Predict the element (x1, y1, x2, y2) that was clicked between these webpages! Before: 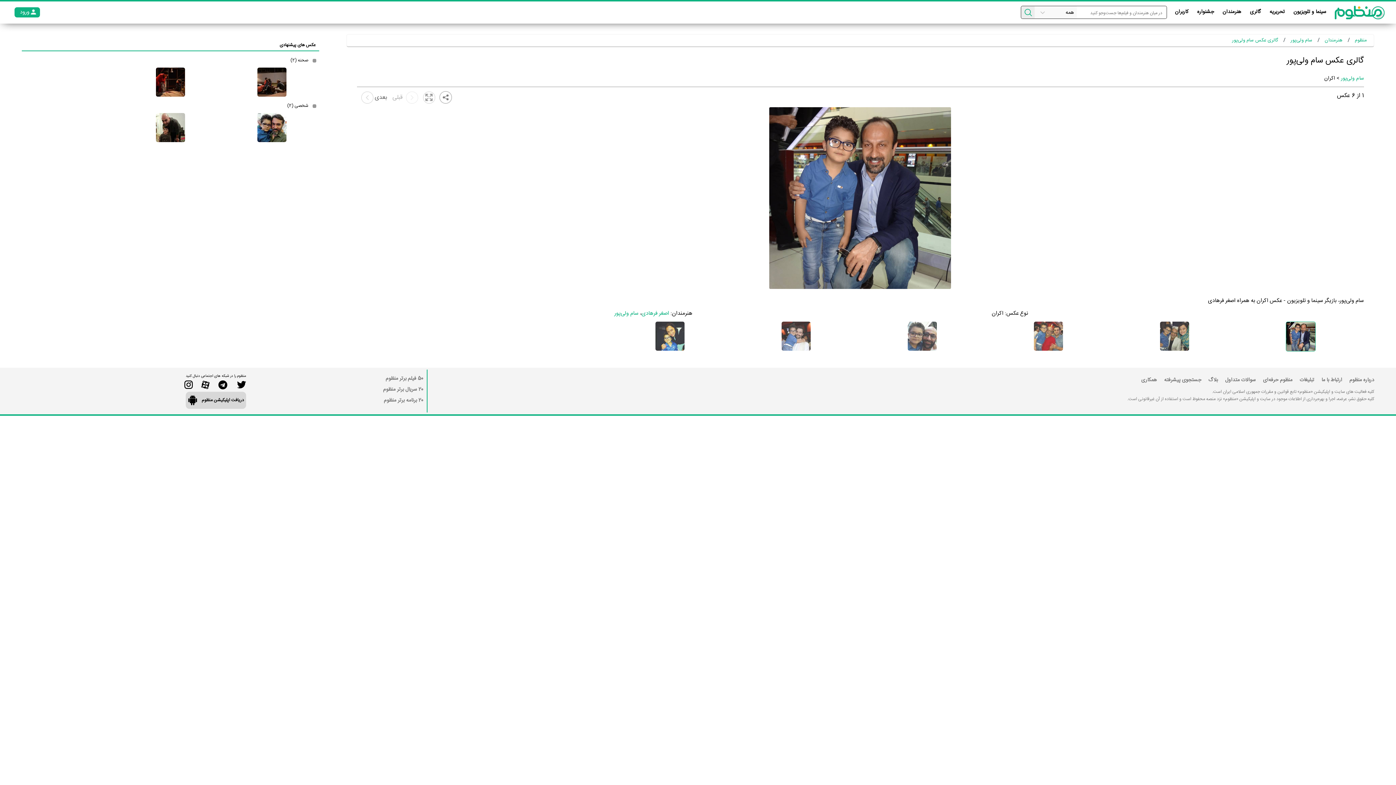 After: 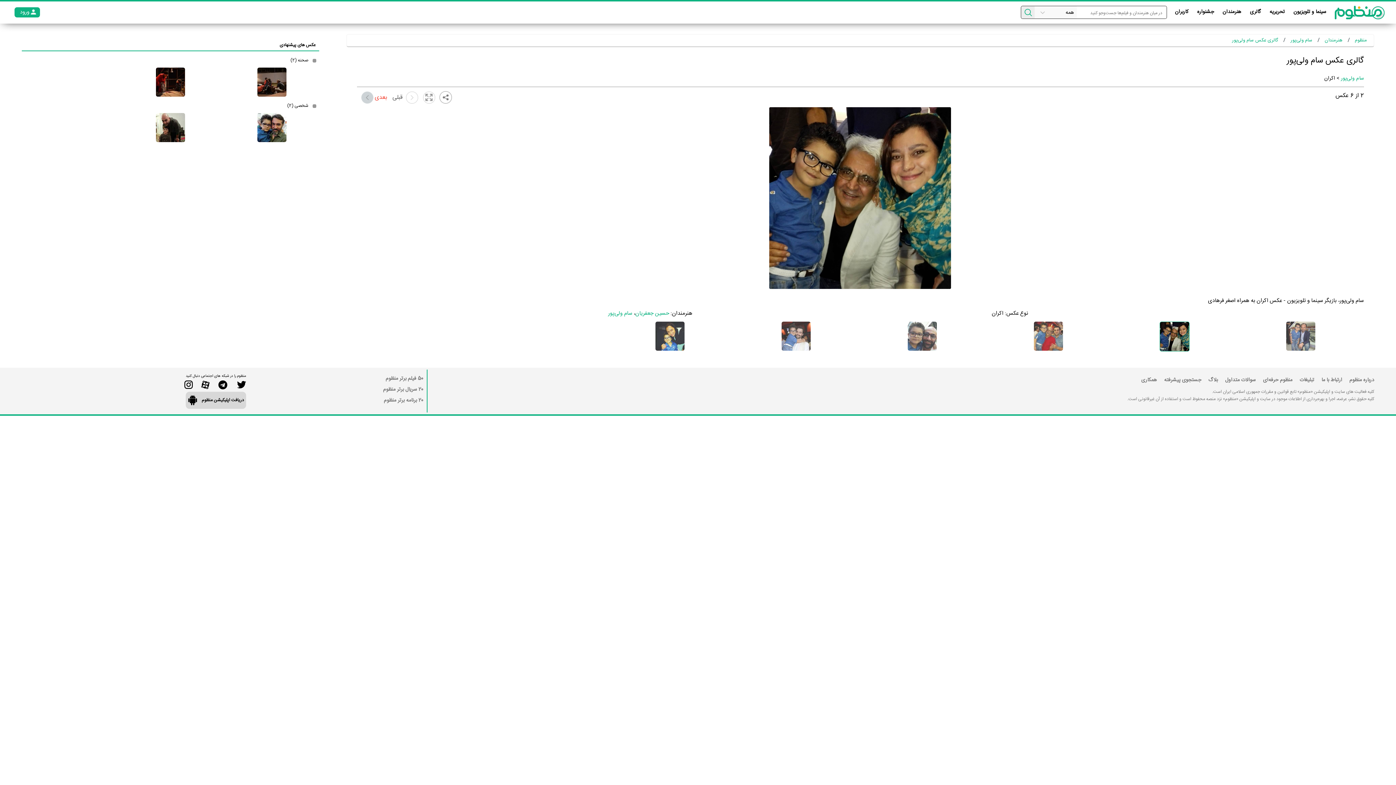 Action: label: بعدی bbox: (356, 91, 387, 103)